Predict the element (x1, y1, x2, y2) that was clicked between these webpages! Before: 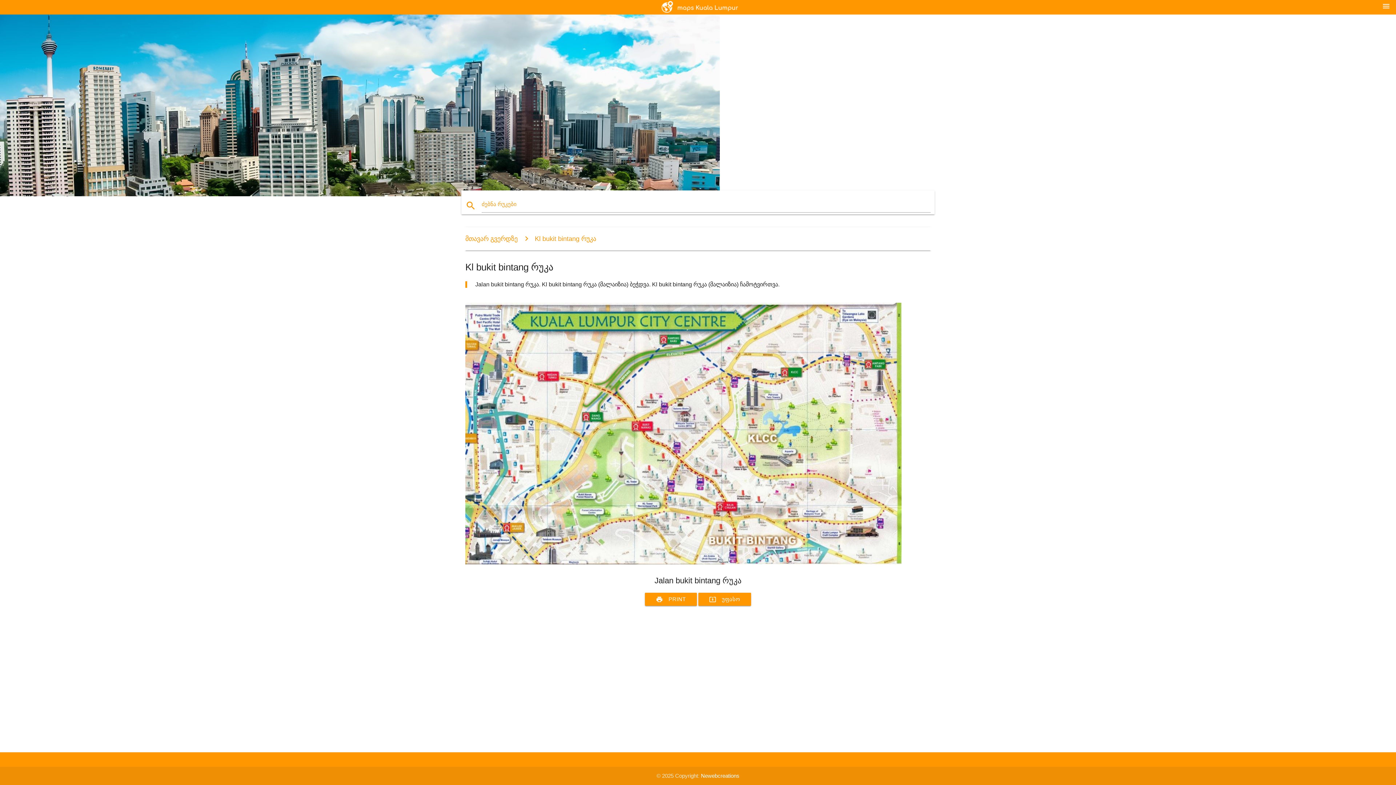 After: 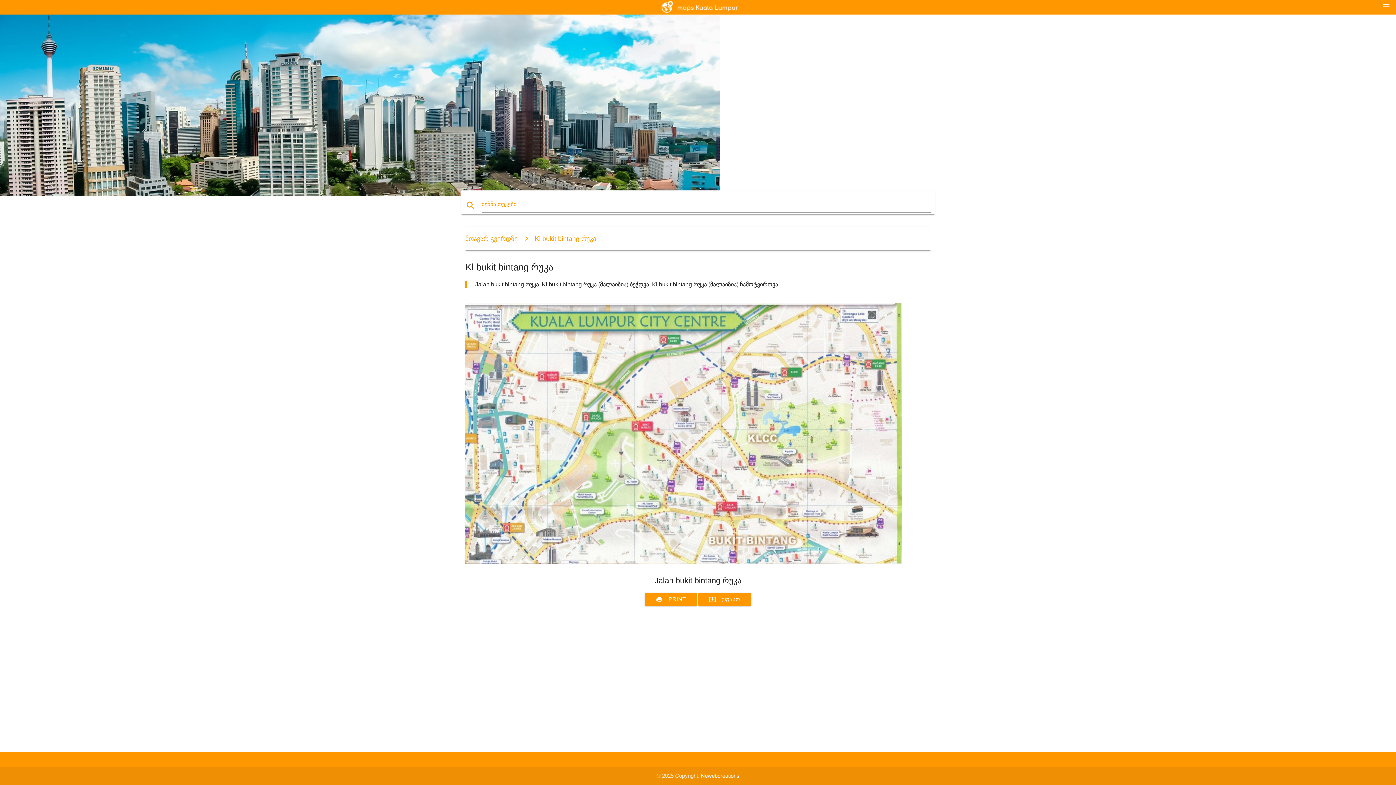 Action: bbox: (465, 559, 901, 565)